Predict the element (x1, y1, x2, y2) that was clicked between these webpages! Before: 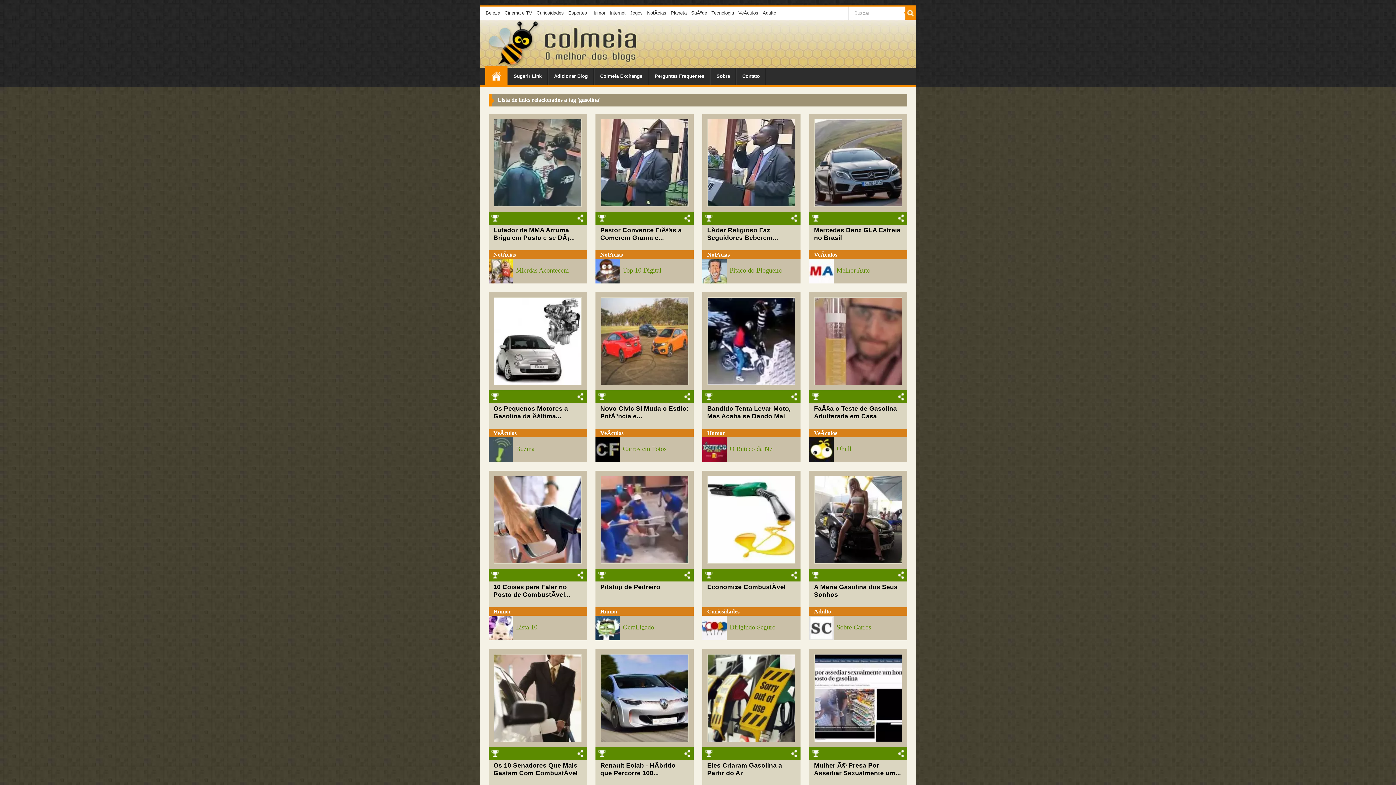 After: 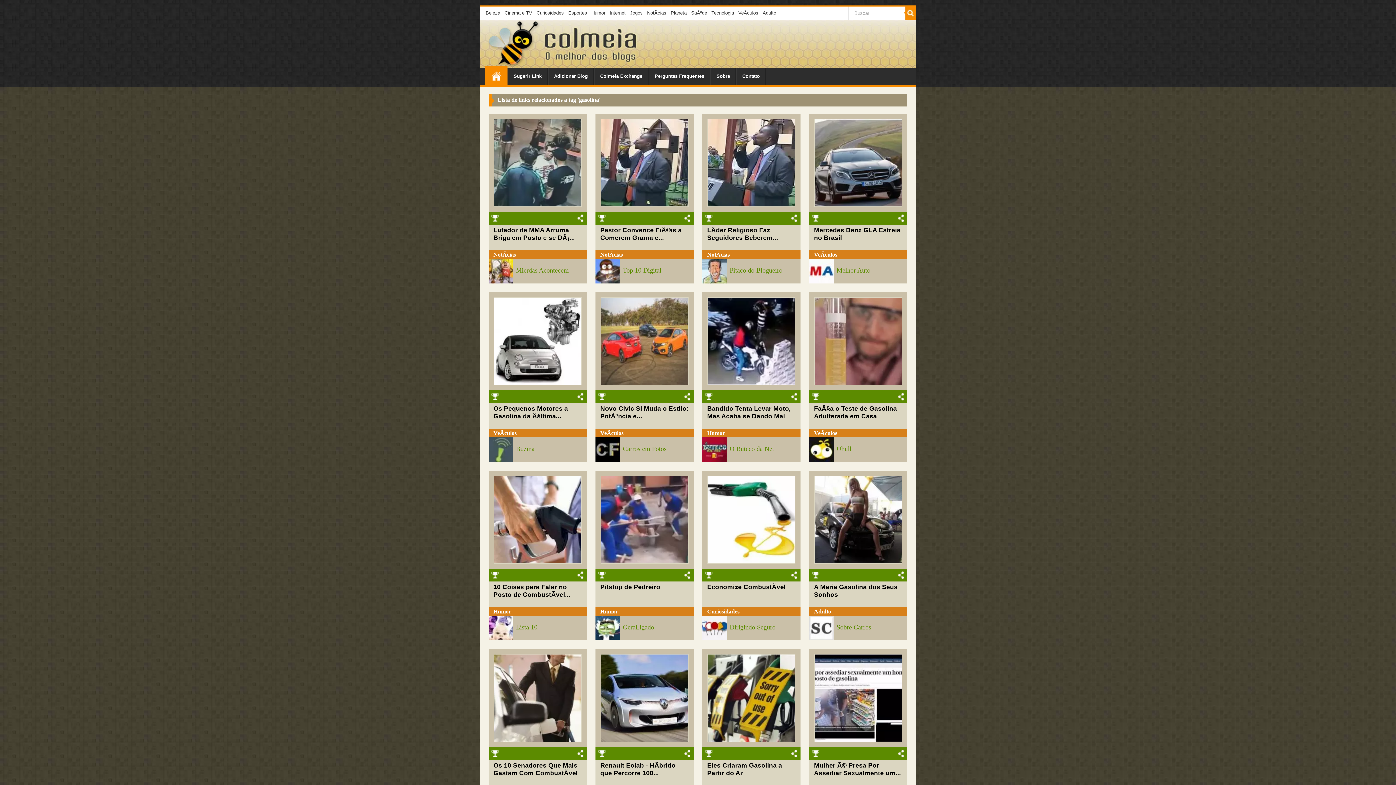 Action: bbox: (493, 583, 570, 598) label: 10 Coisas para Falar no Posto de CombustÃ­vel...